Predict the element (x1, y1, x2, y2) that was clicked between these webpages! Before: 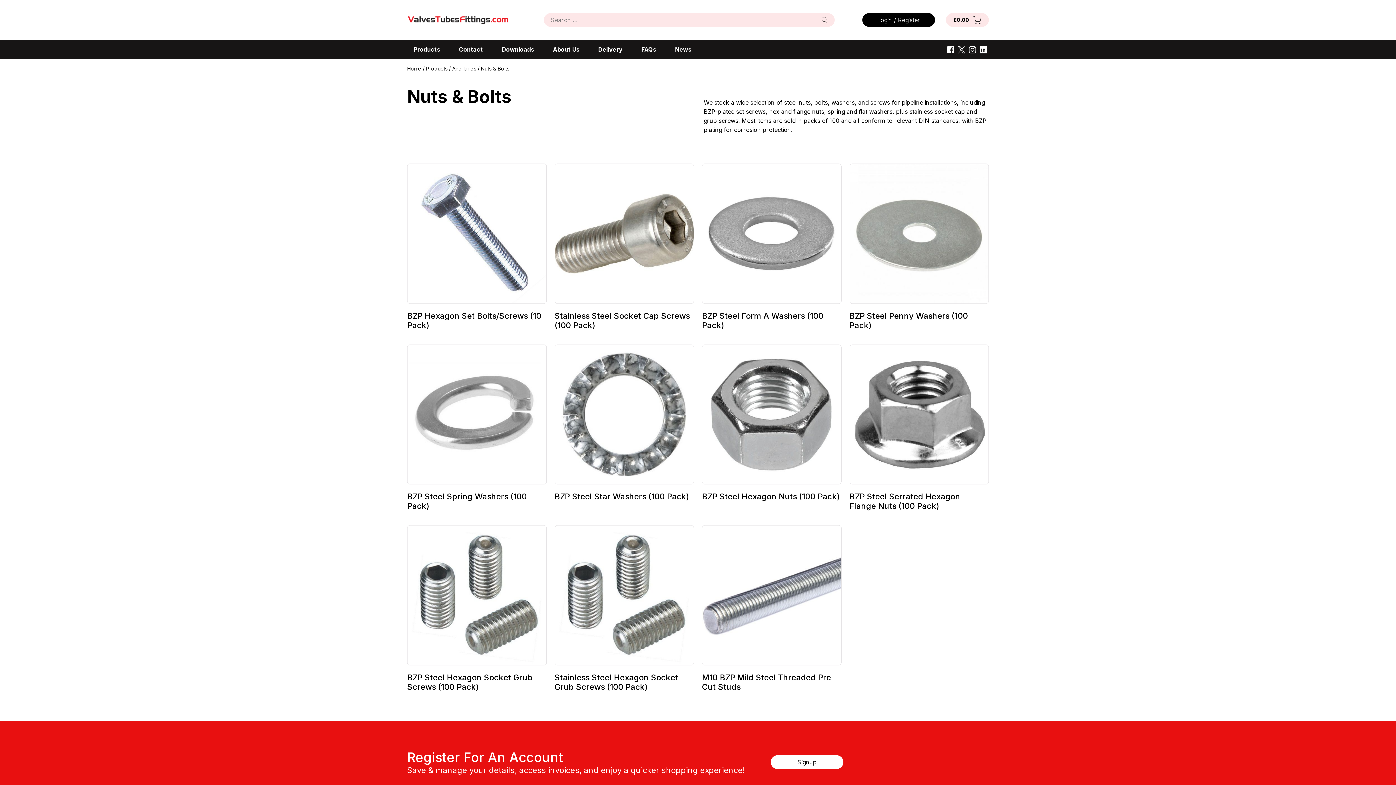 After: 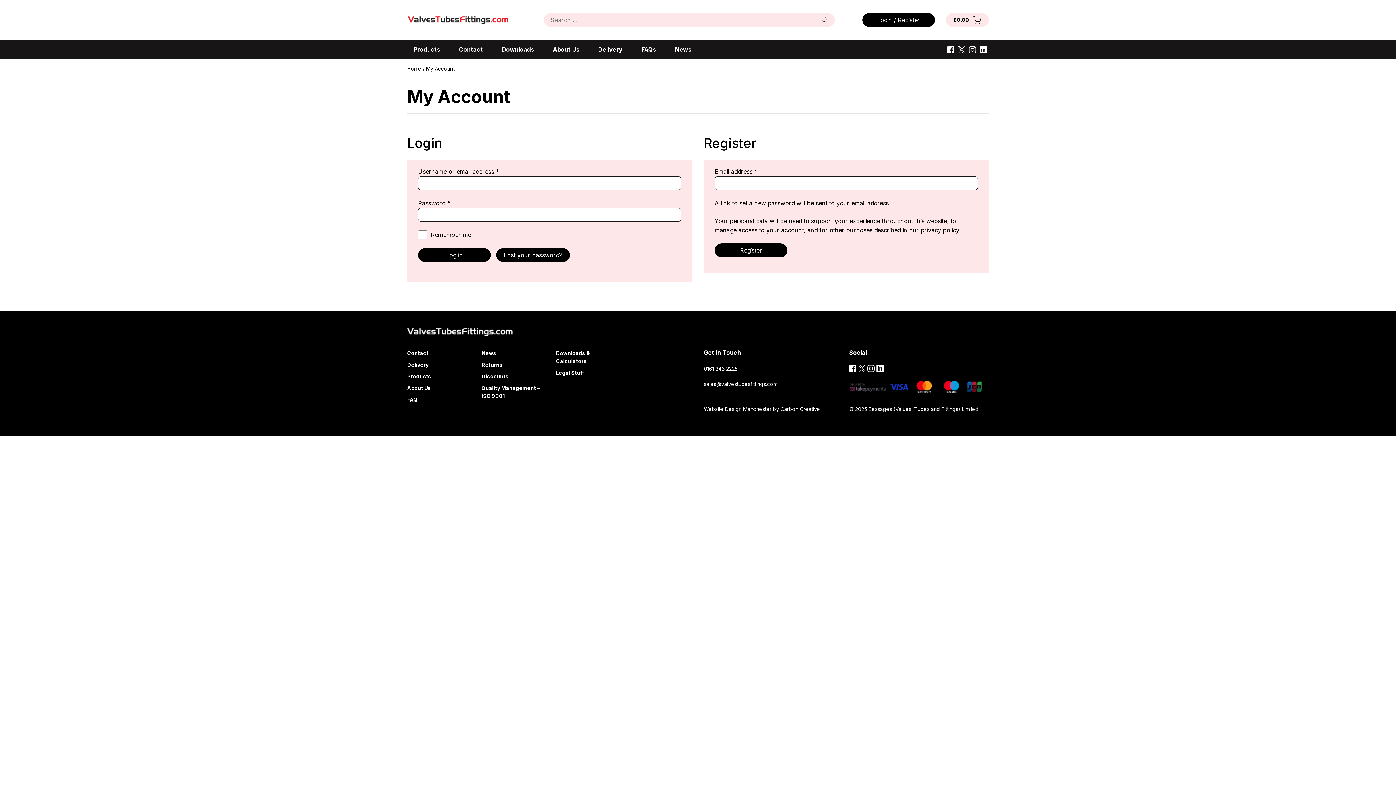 Action: bbox: (862, 13, 935, 26) label: Login / Register